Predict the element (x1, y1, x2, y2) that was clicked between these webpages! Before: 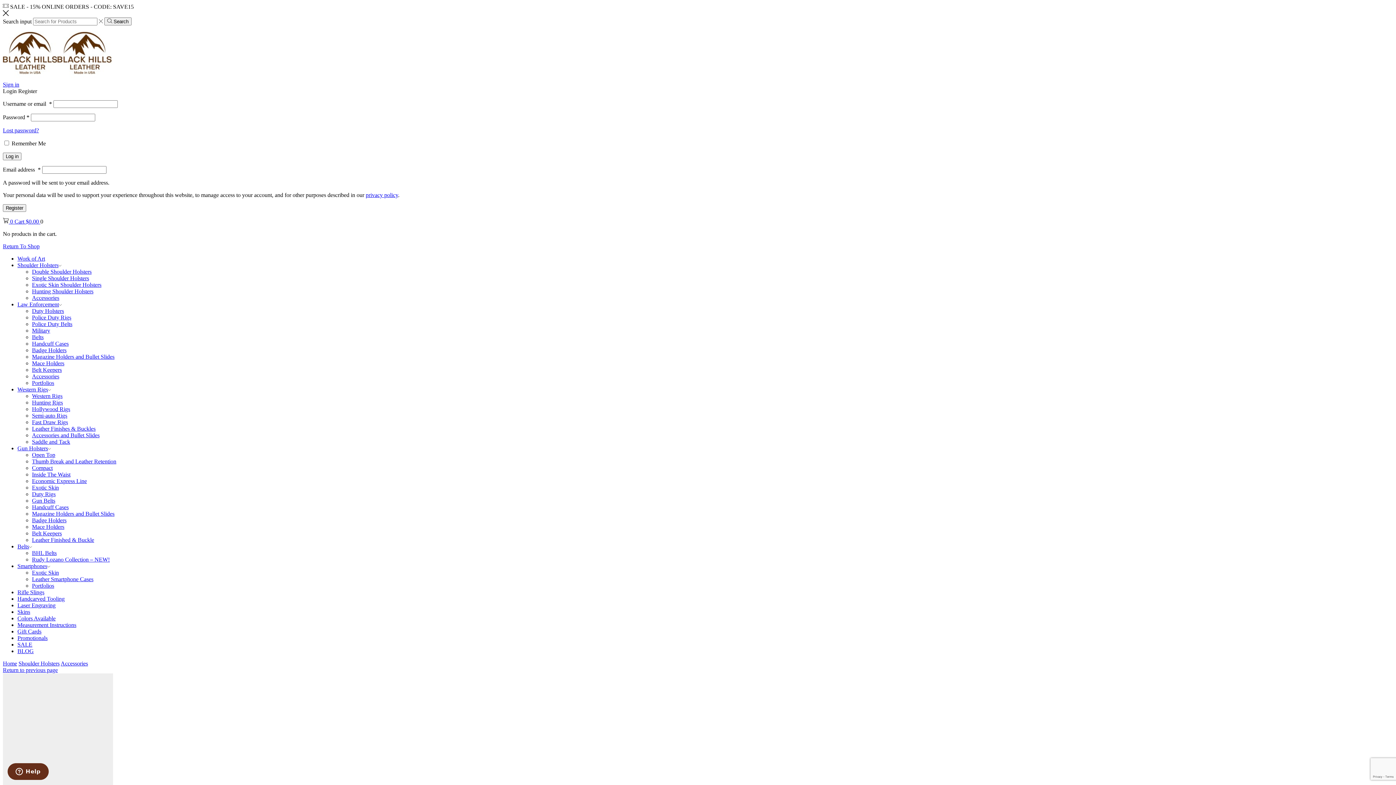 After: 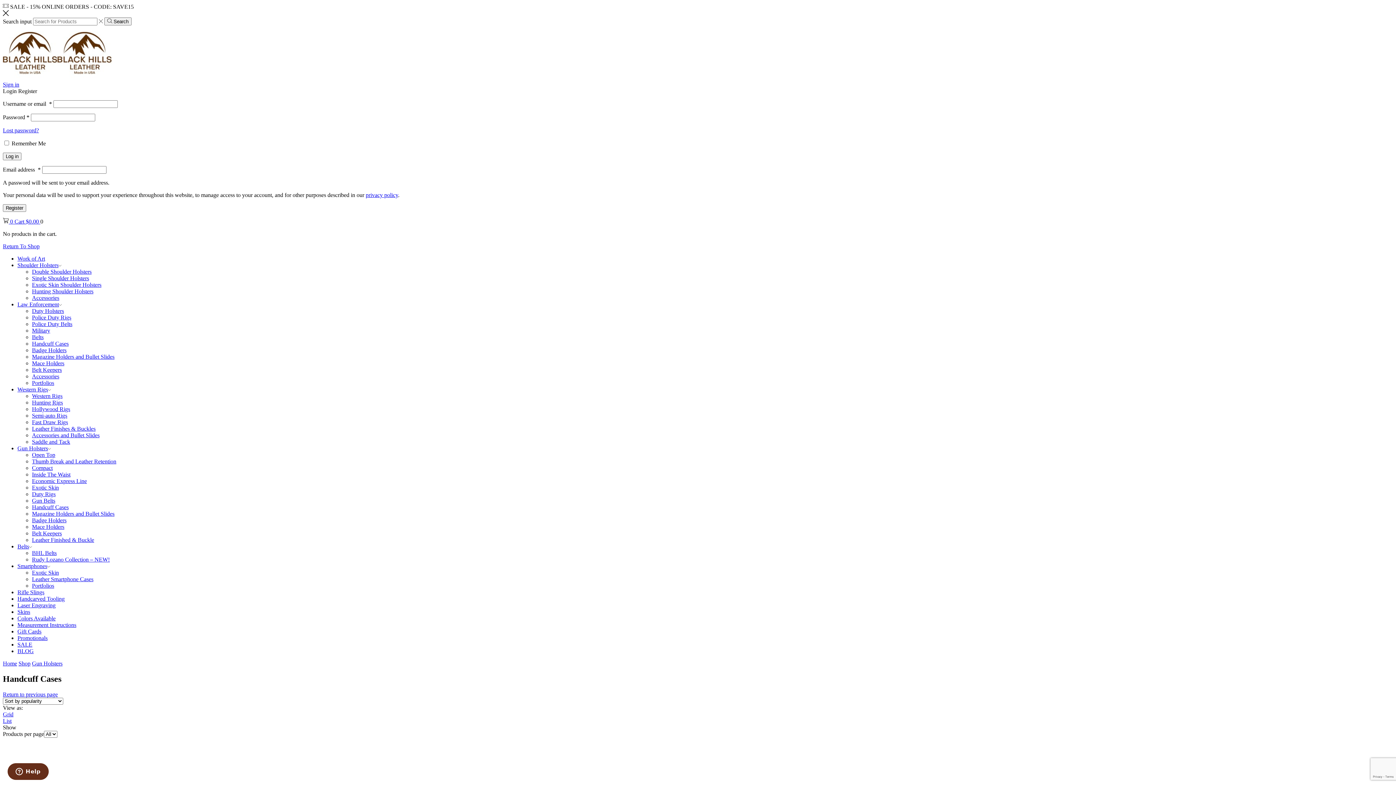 Action: label: Handcuff Cases bbox: (32, 504, 68, 510)